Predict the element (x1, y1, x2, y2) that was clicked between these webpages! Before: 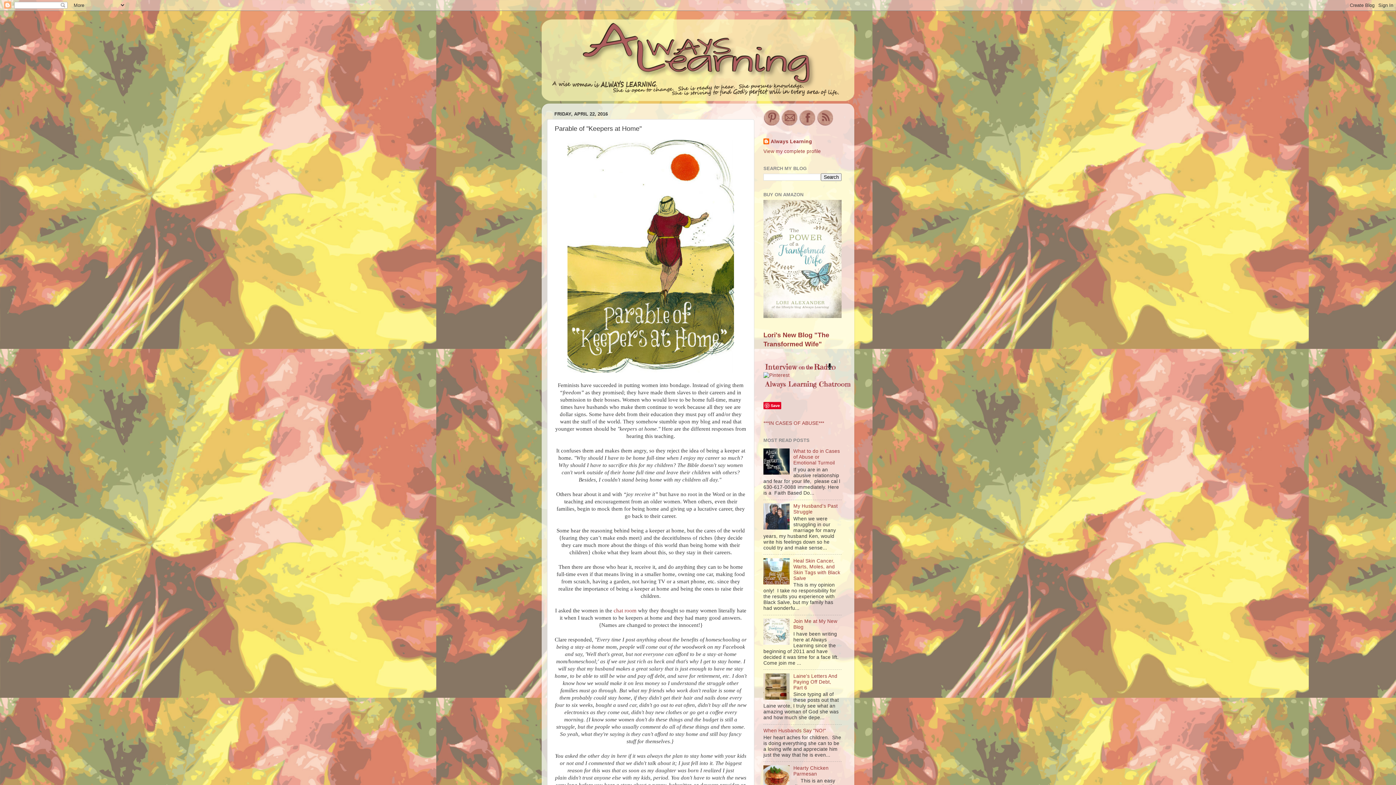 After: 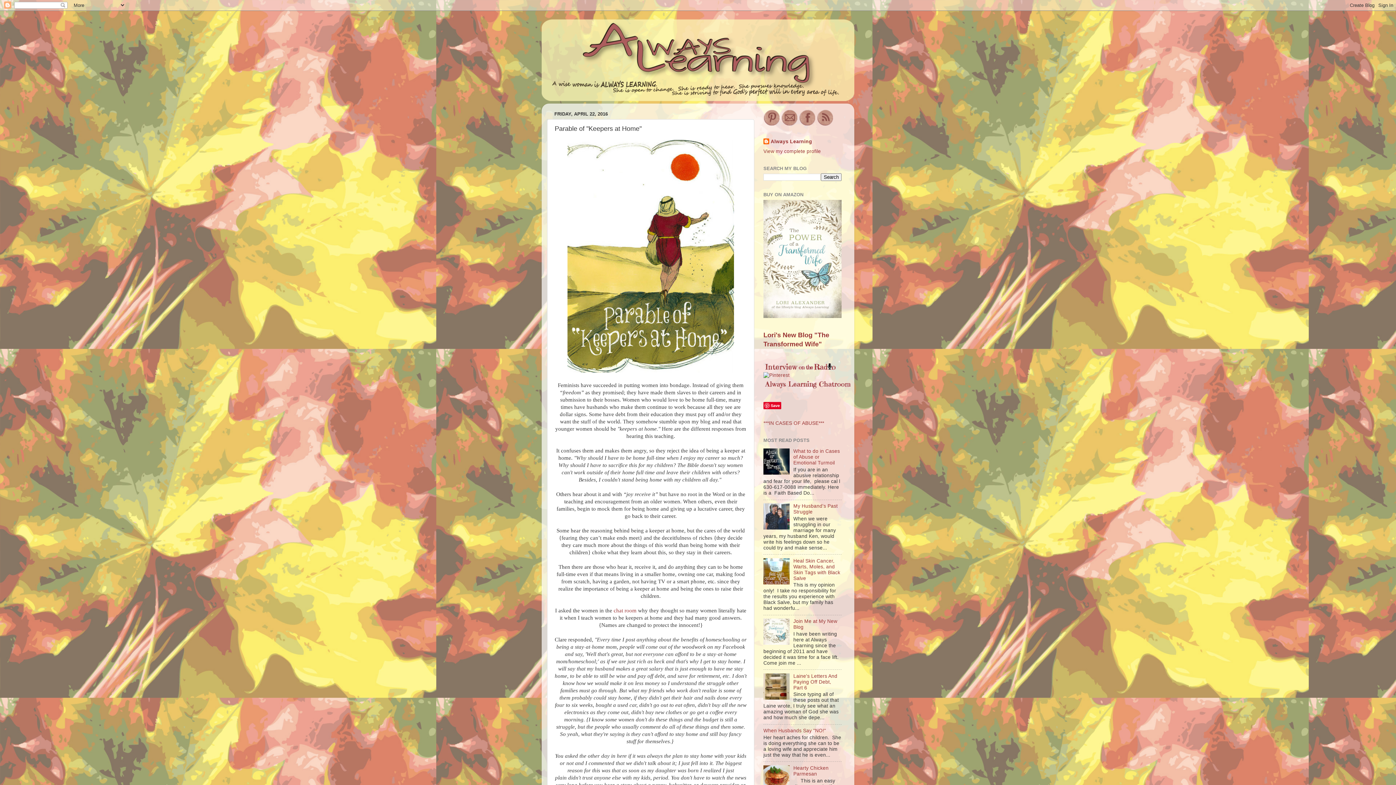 Action: bbox: (763, 695, 791, 700)